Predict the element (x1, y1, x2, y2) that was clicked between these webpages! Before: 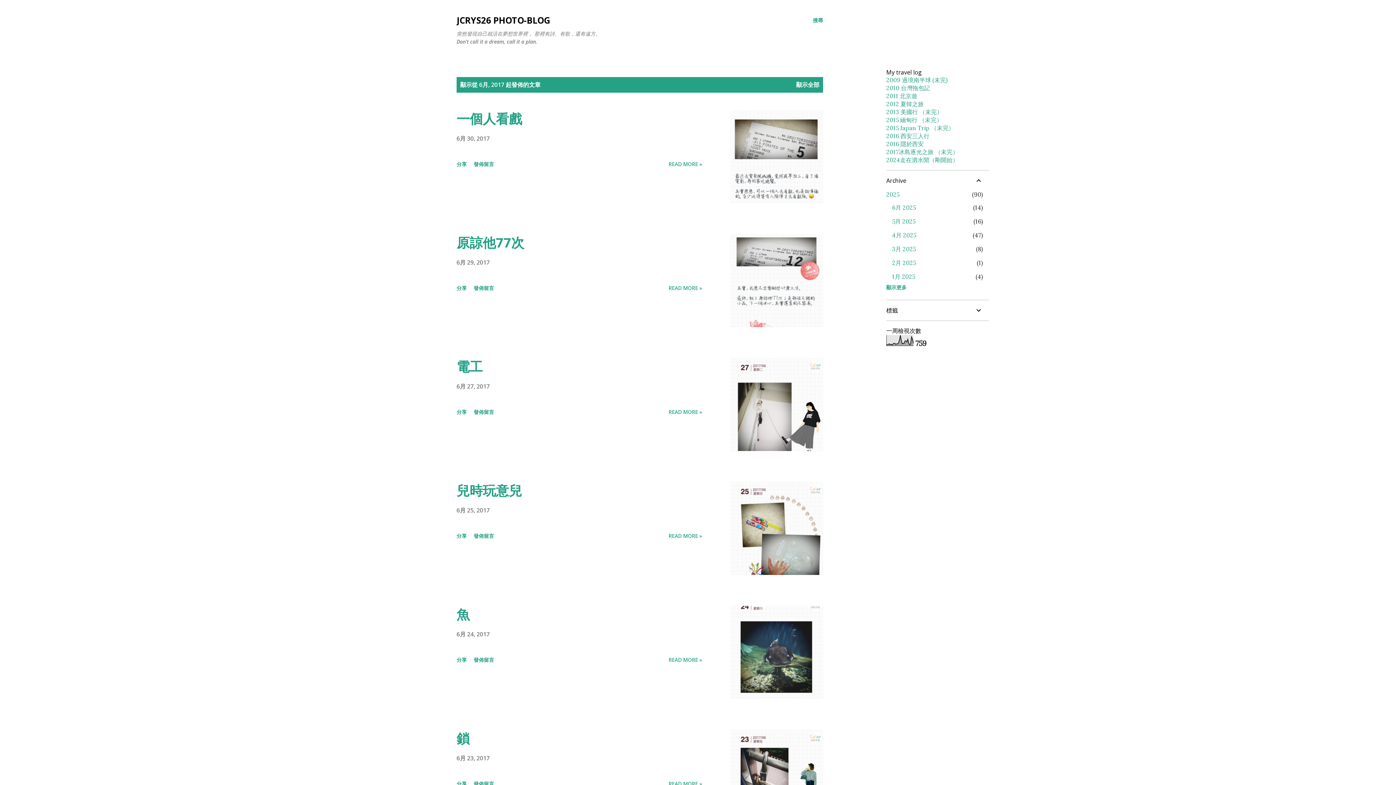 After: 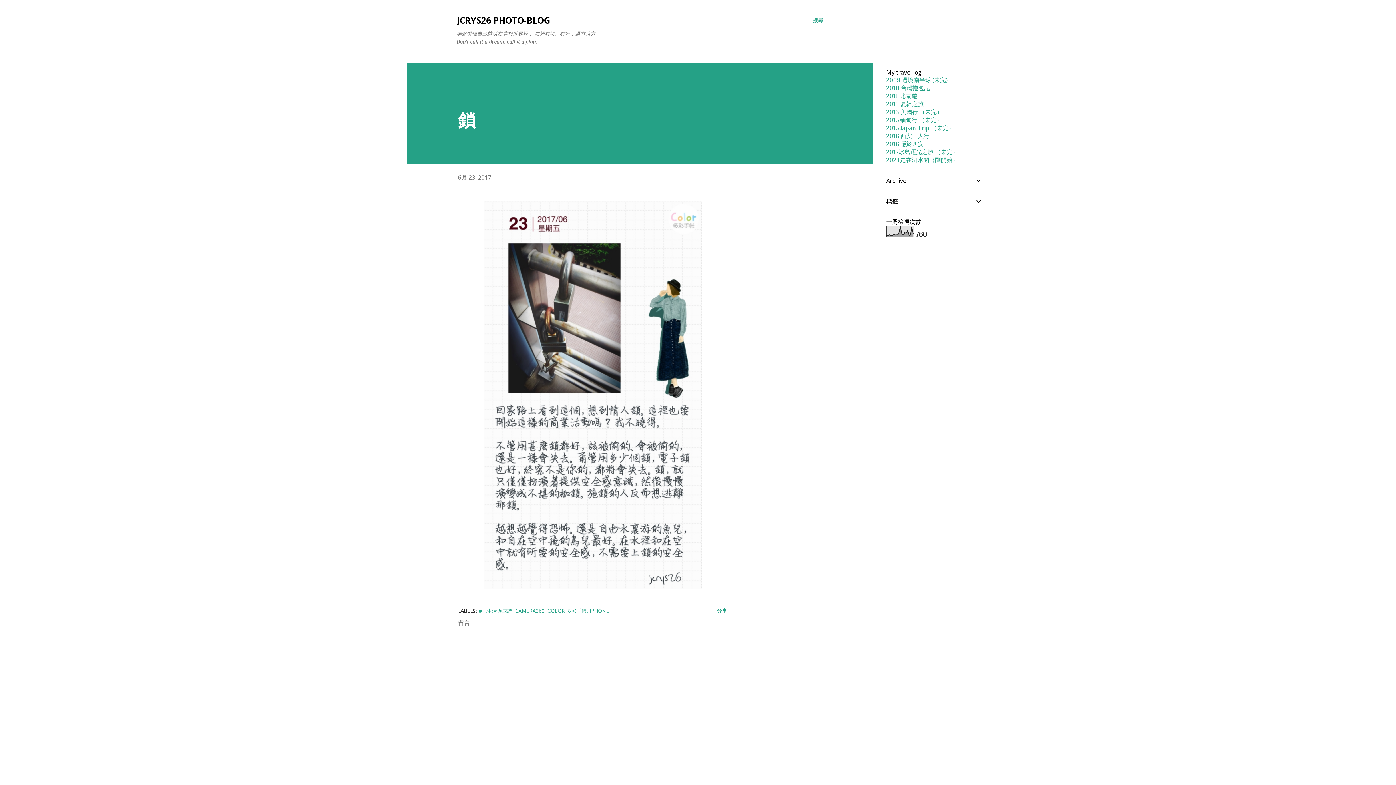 Action: bbox: (665, 777, 705, 790) label: READ MORE »